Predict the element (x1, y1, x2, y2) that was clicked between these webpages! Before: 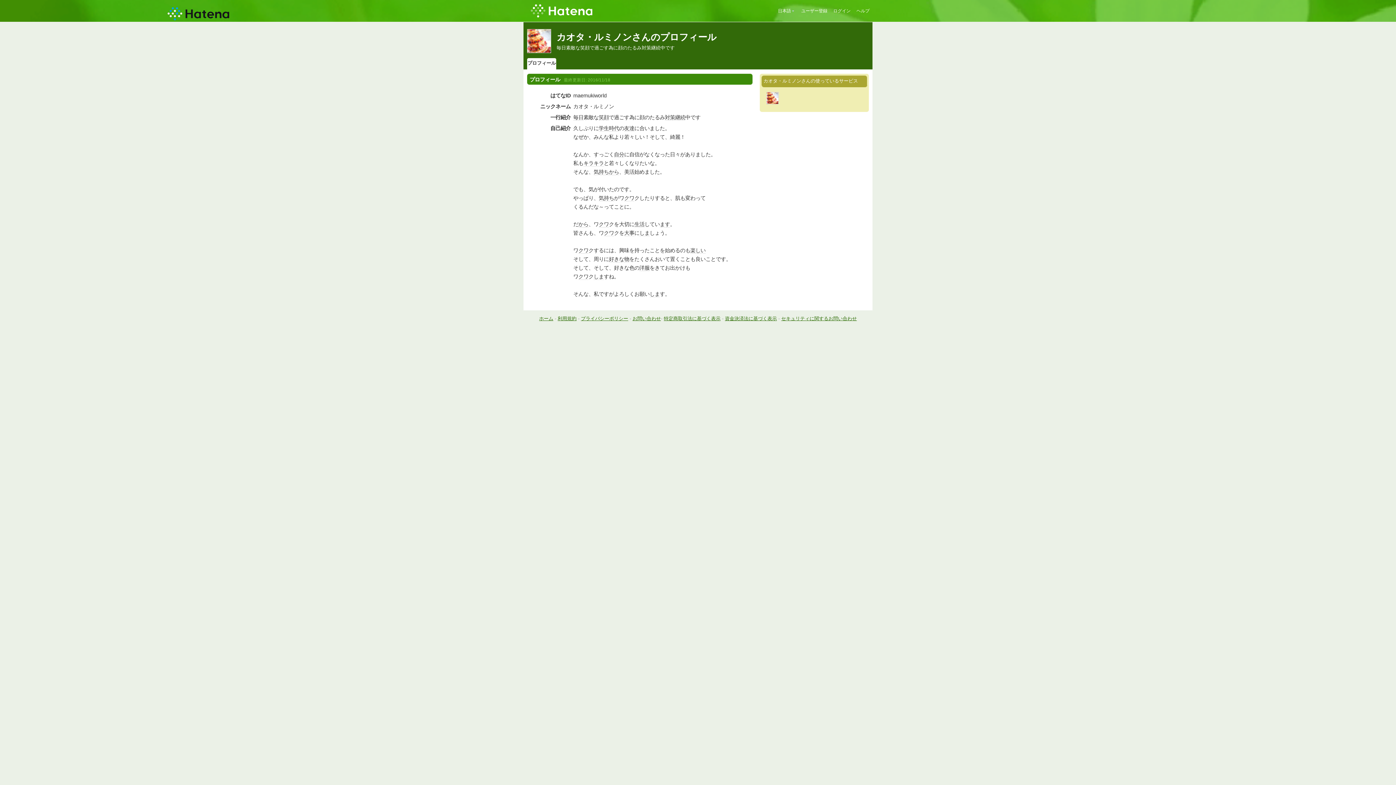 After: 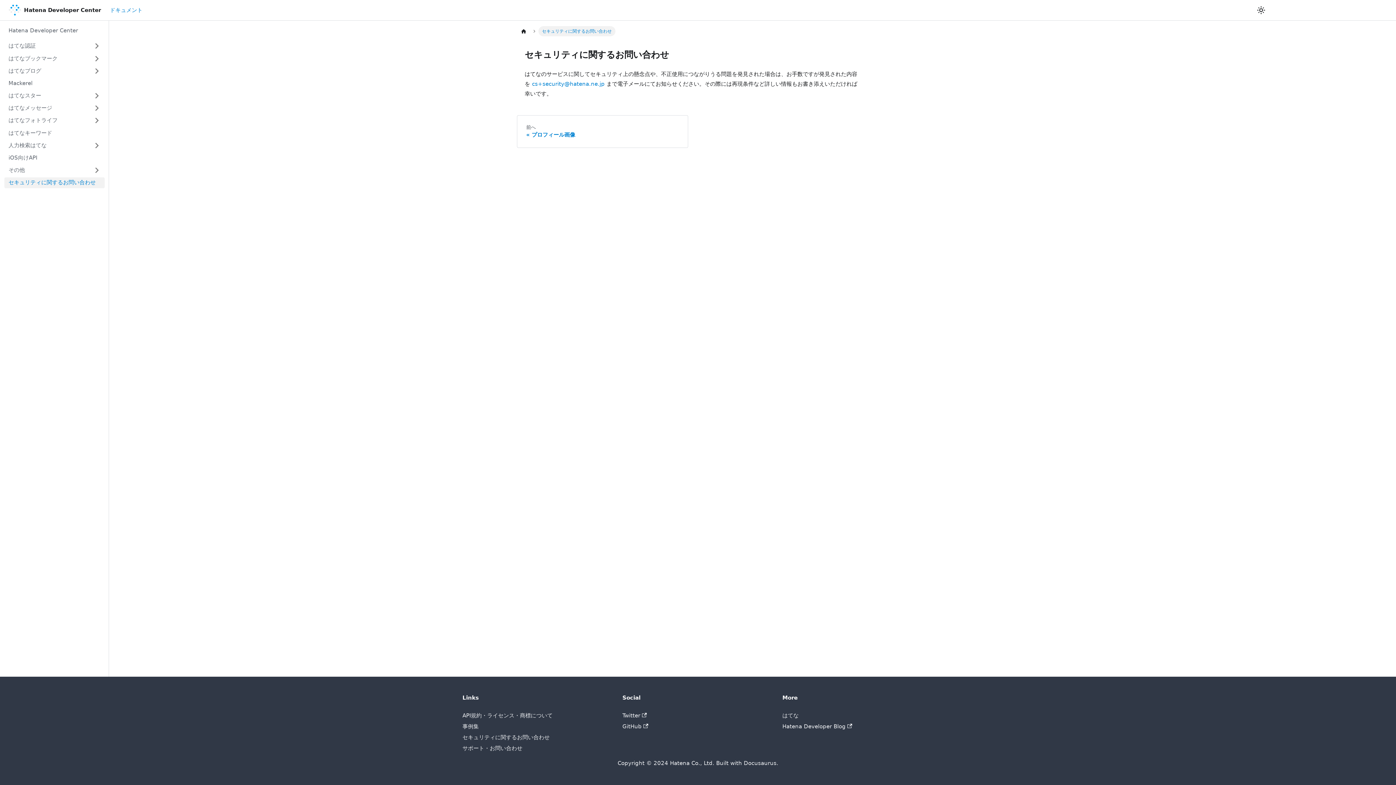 Action: label: セキュリティに関するお問い合わせ bbox: (781, 316, 857, 321)